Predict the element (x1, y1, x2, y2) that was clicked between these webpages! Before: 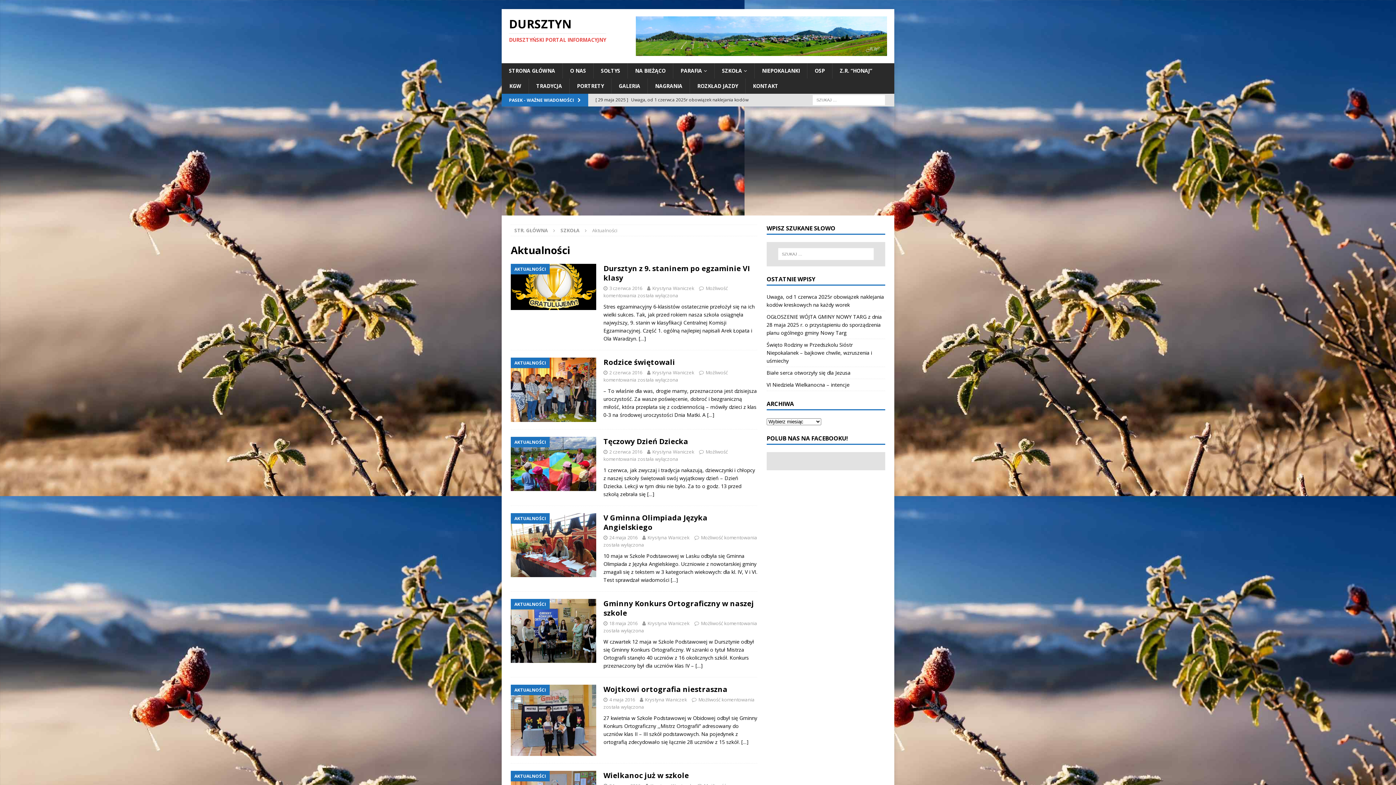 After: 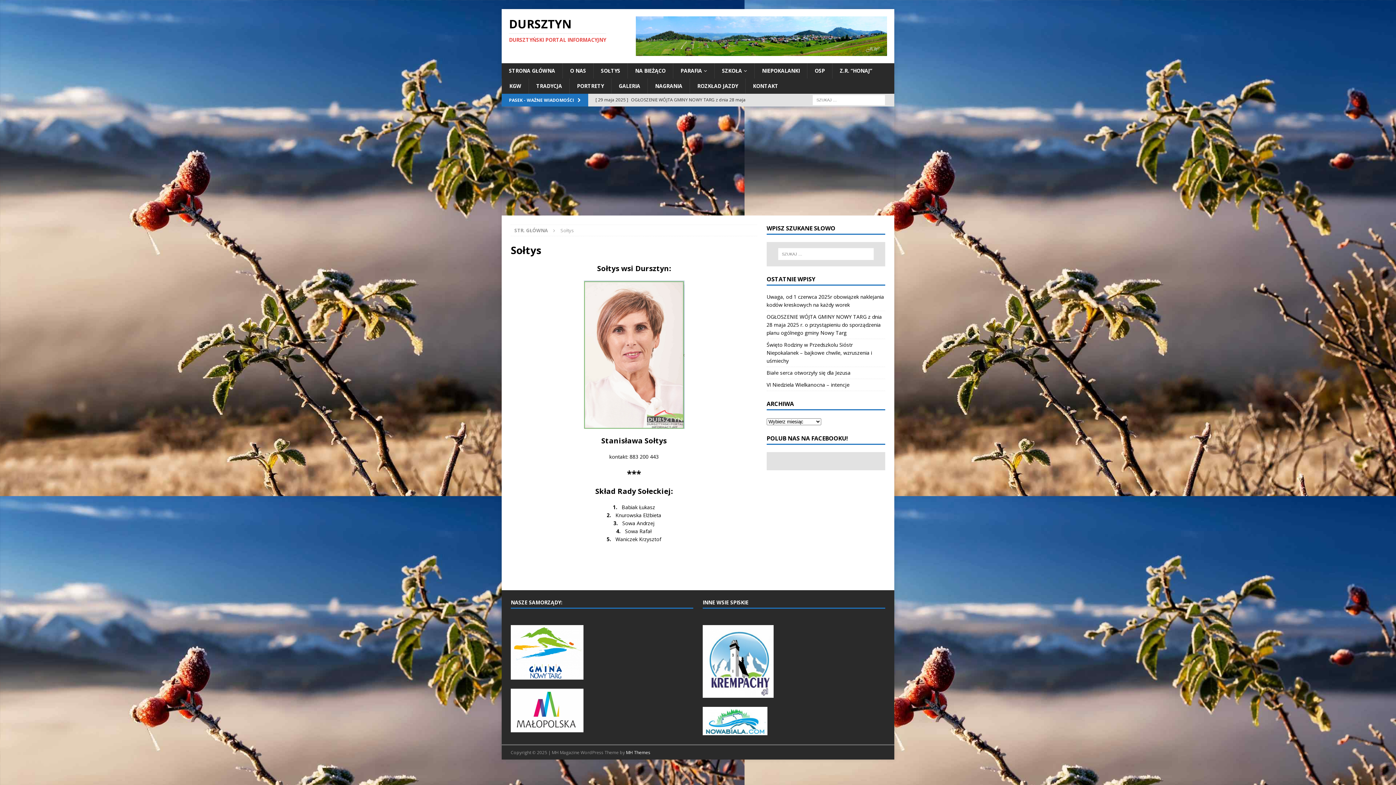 Action: bbox: (593, 63, 627, 78) label: SOŁTYS